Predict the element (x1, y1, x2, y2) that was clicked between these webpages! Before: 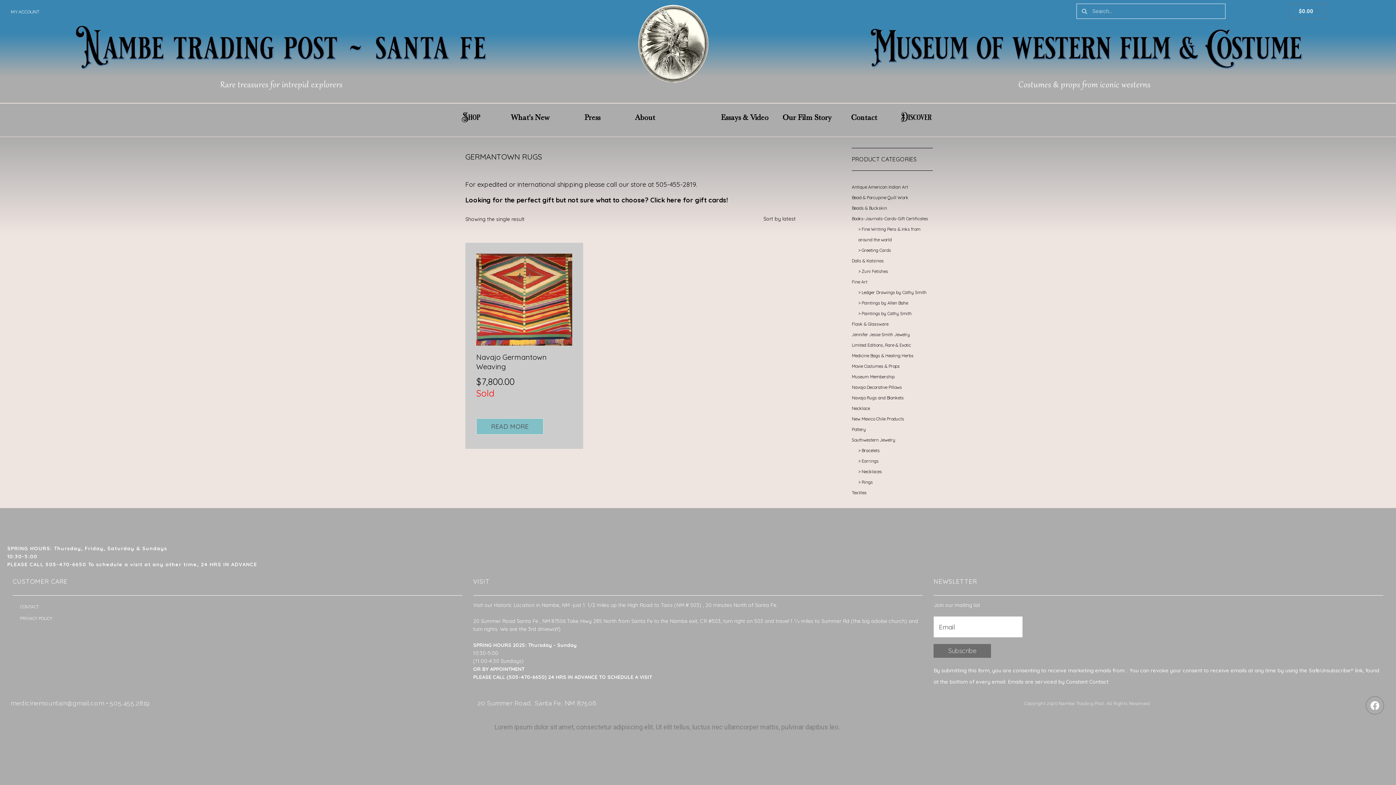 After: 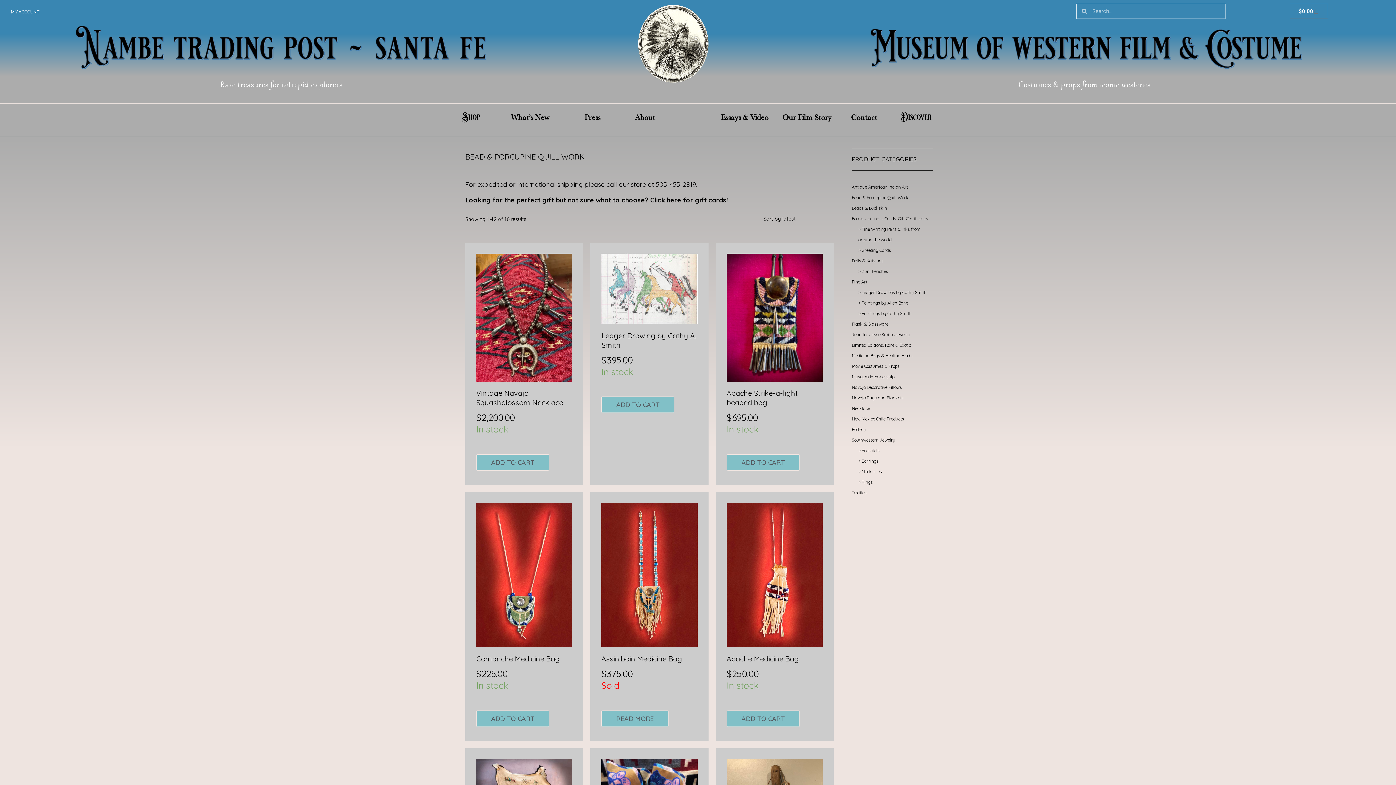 Action: label: Bead & Porcupine Quill Work bbox: (852, 195, 908, 200)